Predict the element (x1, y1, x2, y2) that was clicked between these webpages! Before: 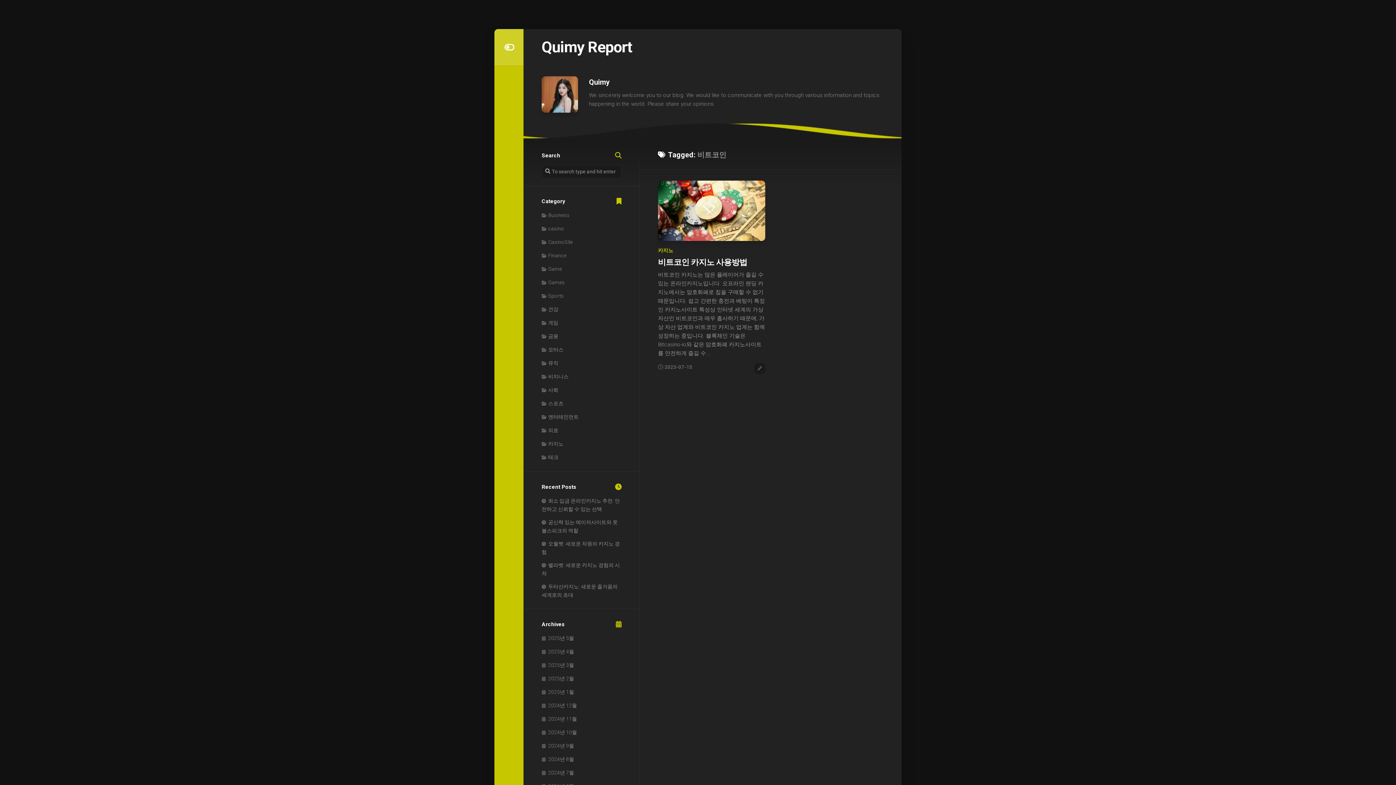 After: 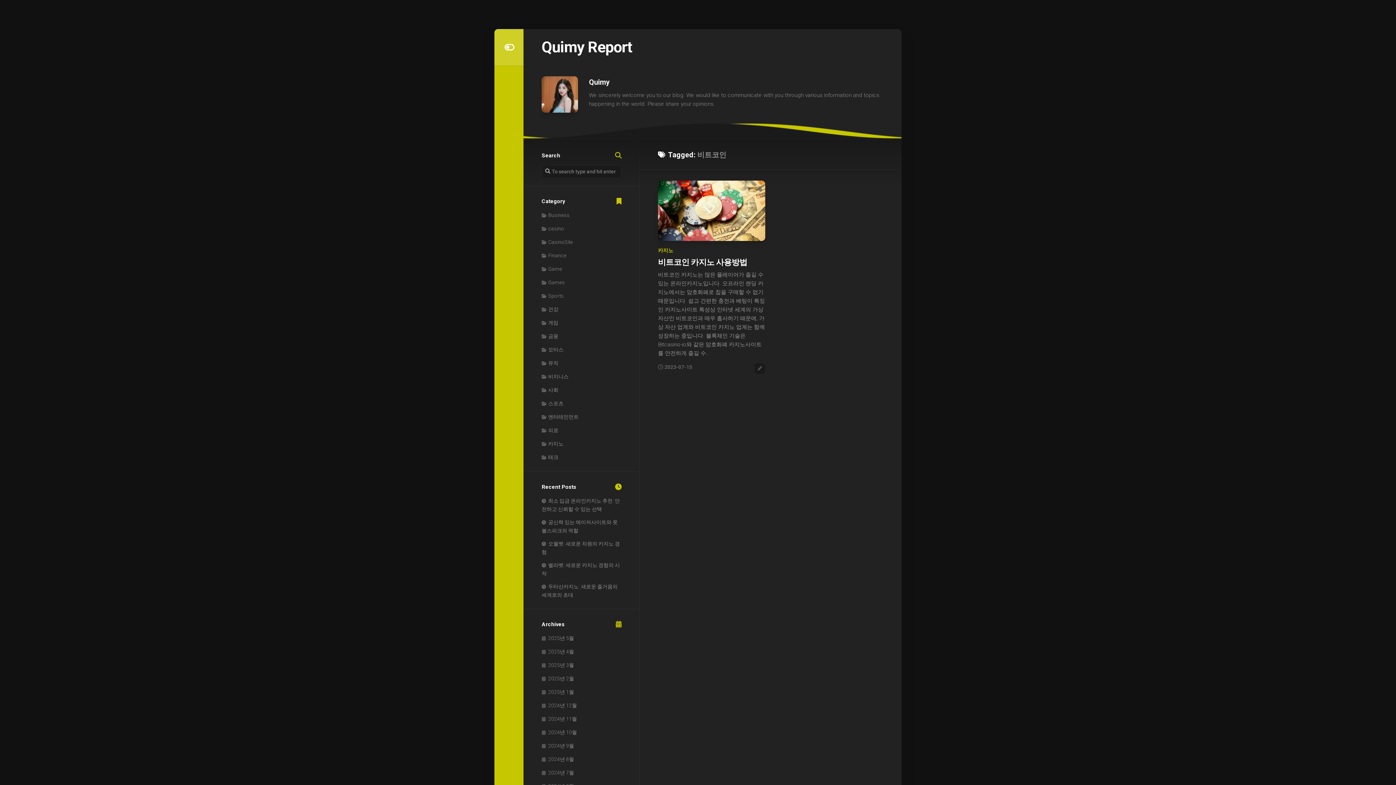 Action: bbox: (754, 364, 760, 371)